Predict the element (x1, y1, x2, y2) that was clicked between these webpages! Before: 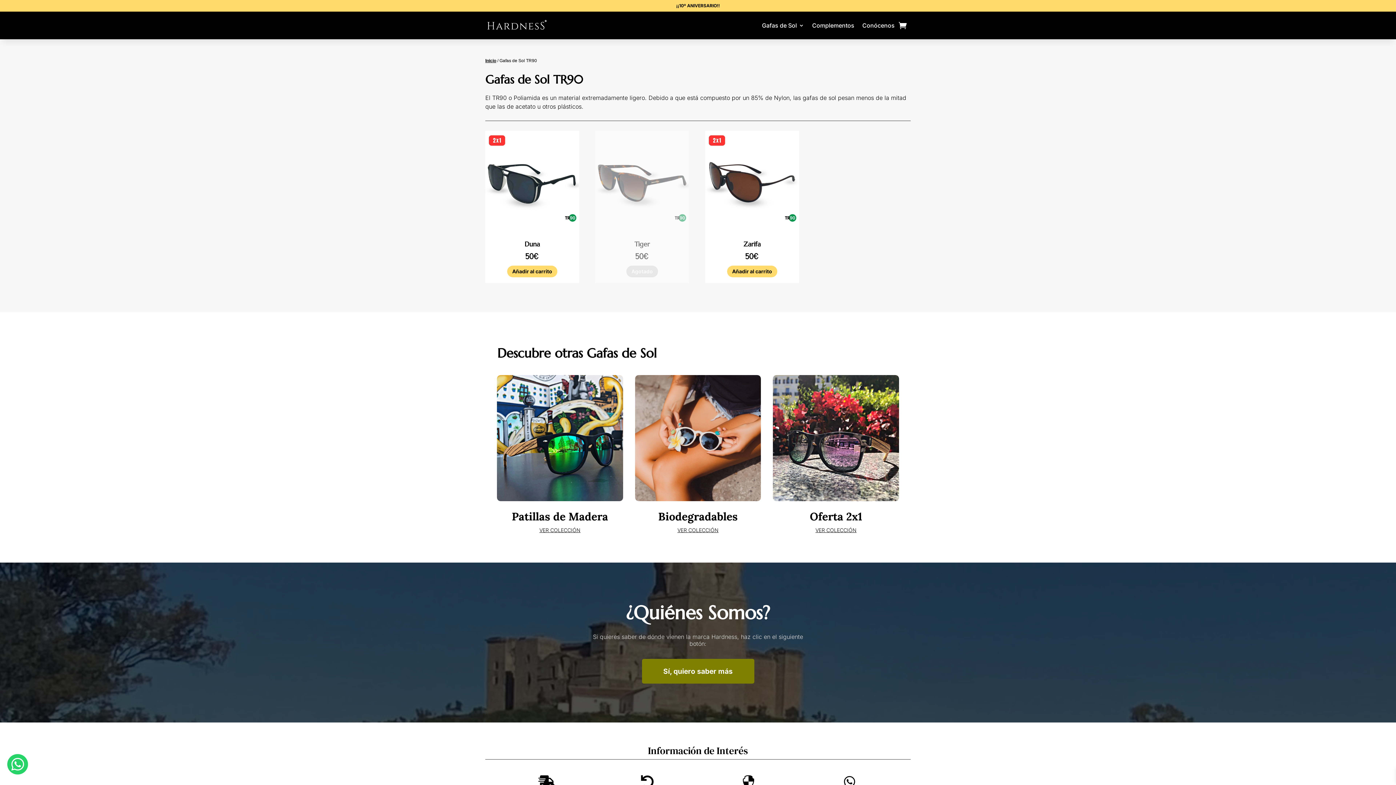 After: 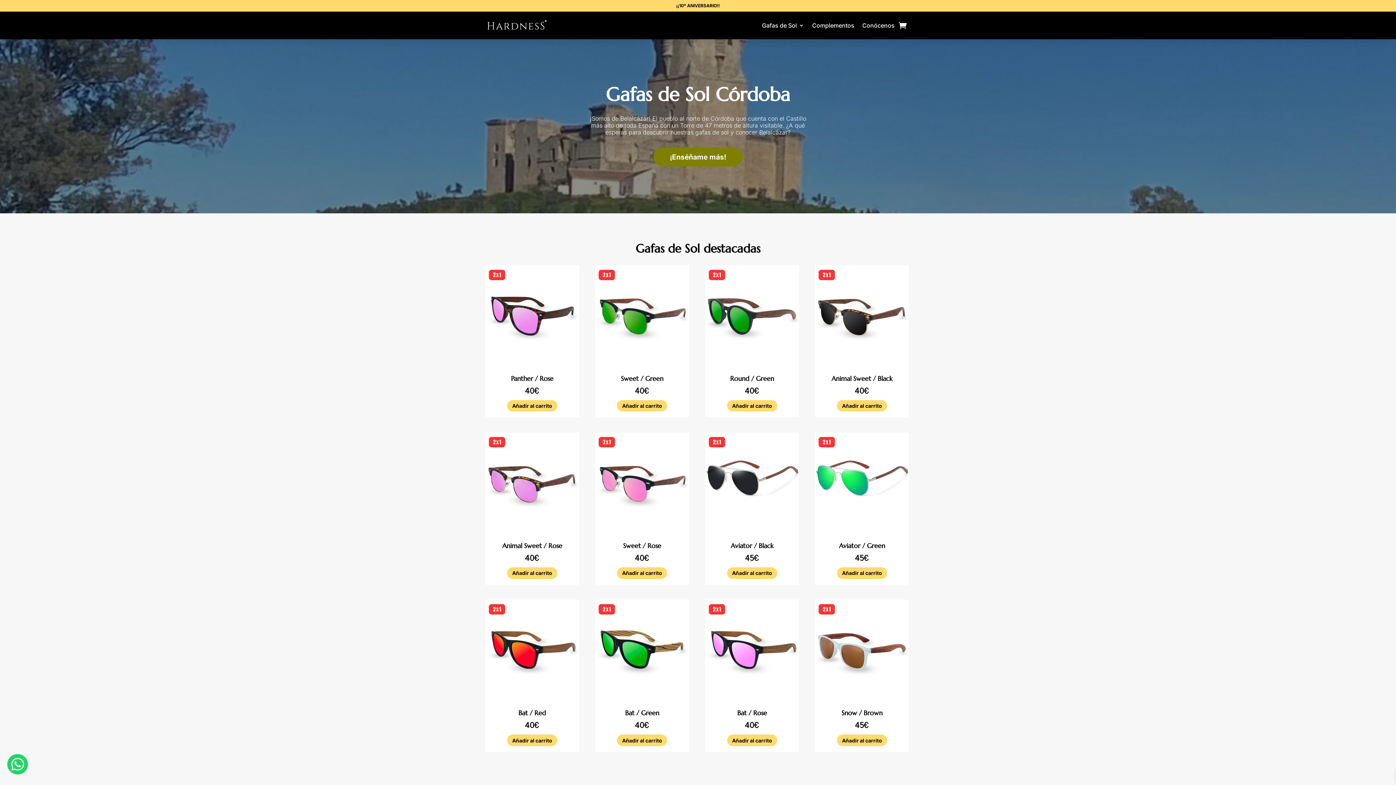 Action: label: Sí, quiero saber más bbox: (642, 659, 754, 683)